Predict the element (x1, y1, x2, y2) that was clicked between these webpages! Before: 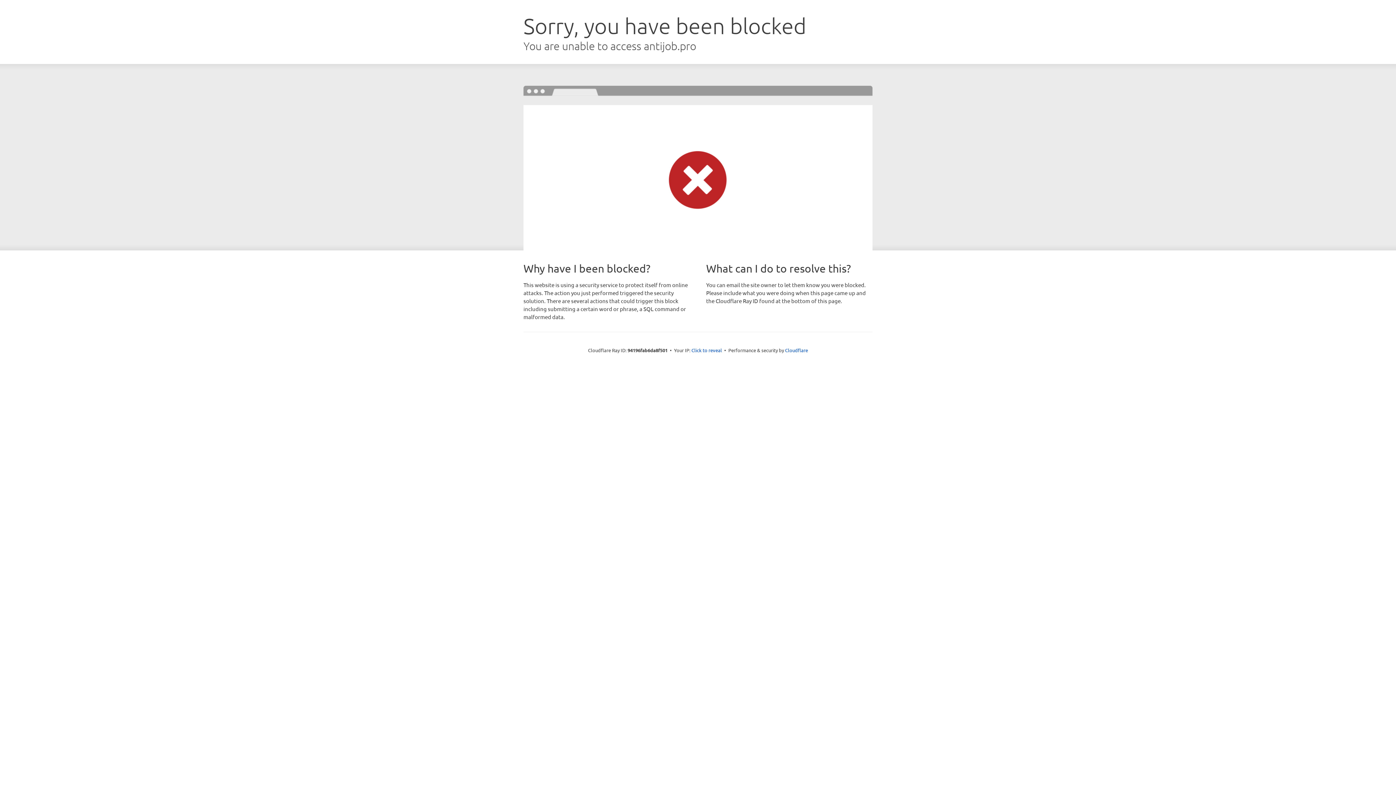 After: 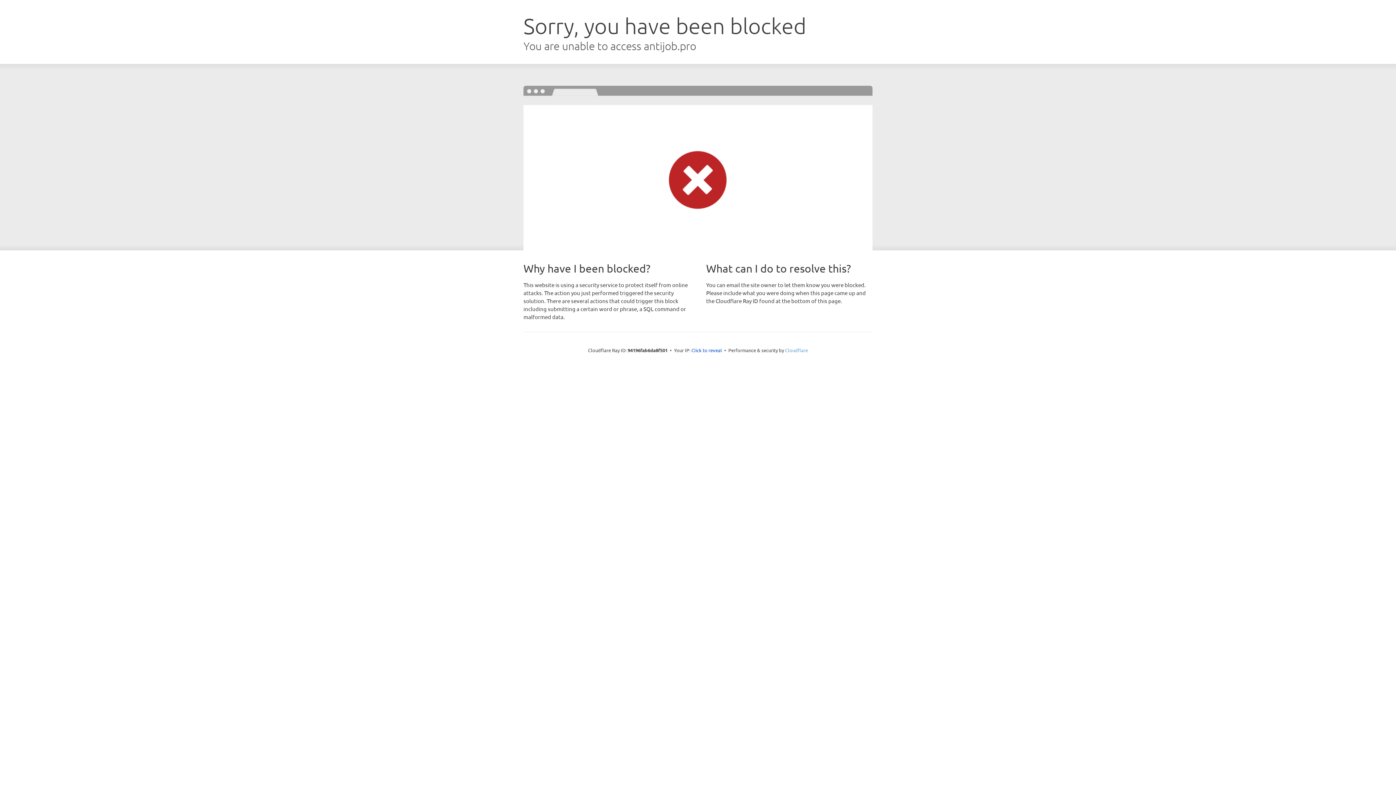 Action: bbox: (785, 347, 808, 353) label: Cloudflare